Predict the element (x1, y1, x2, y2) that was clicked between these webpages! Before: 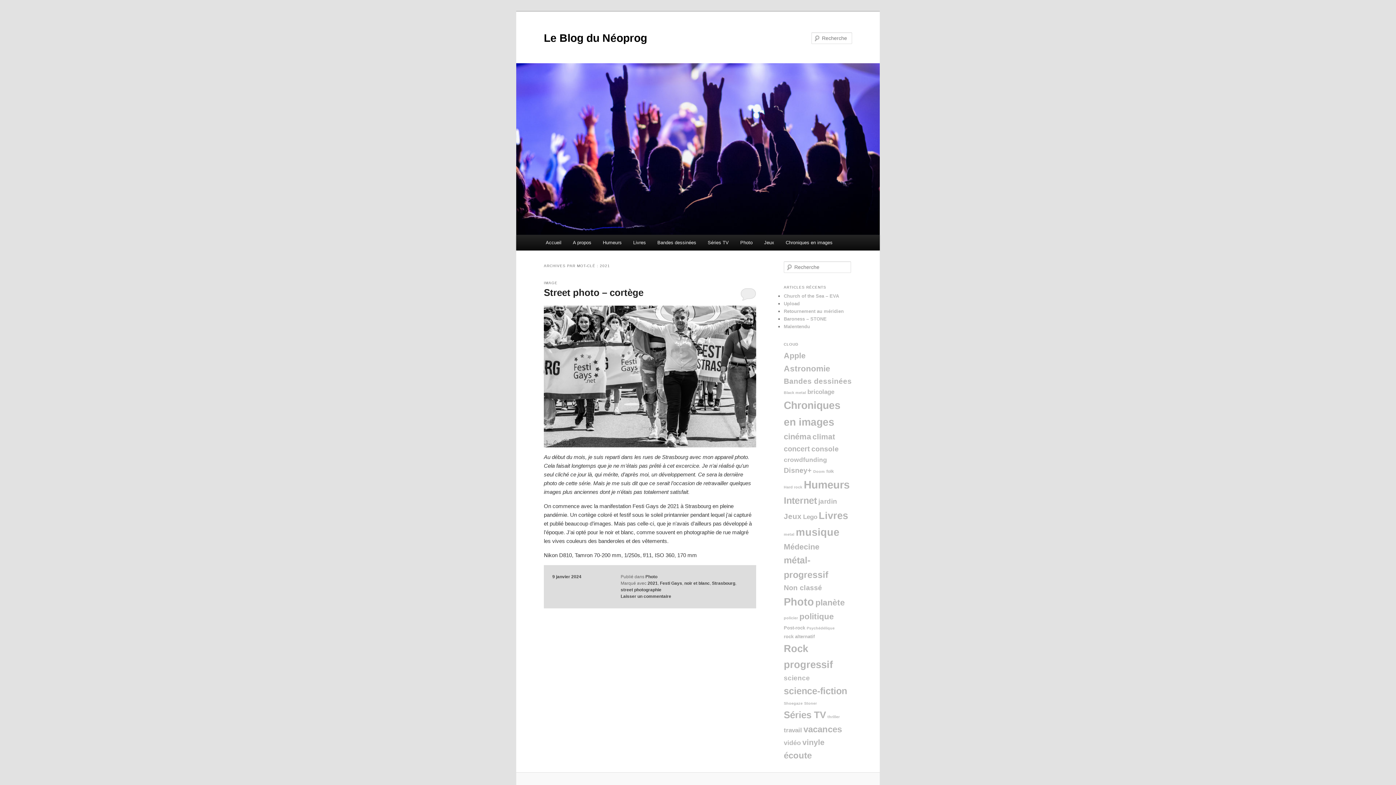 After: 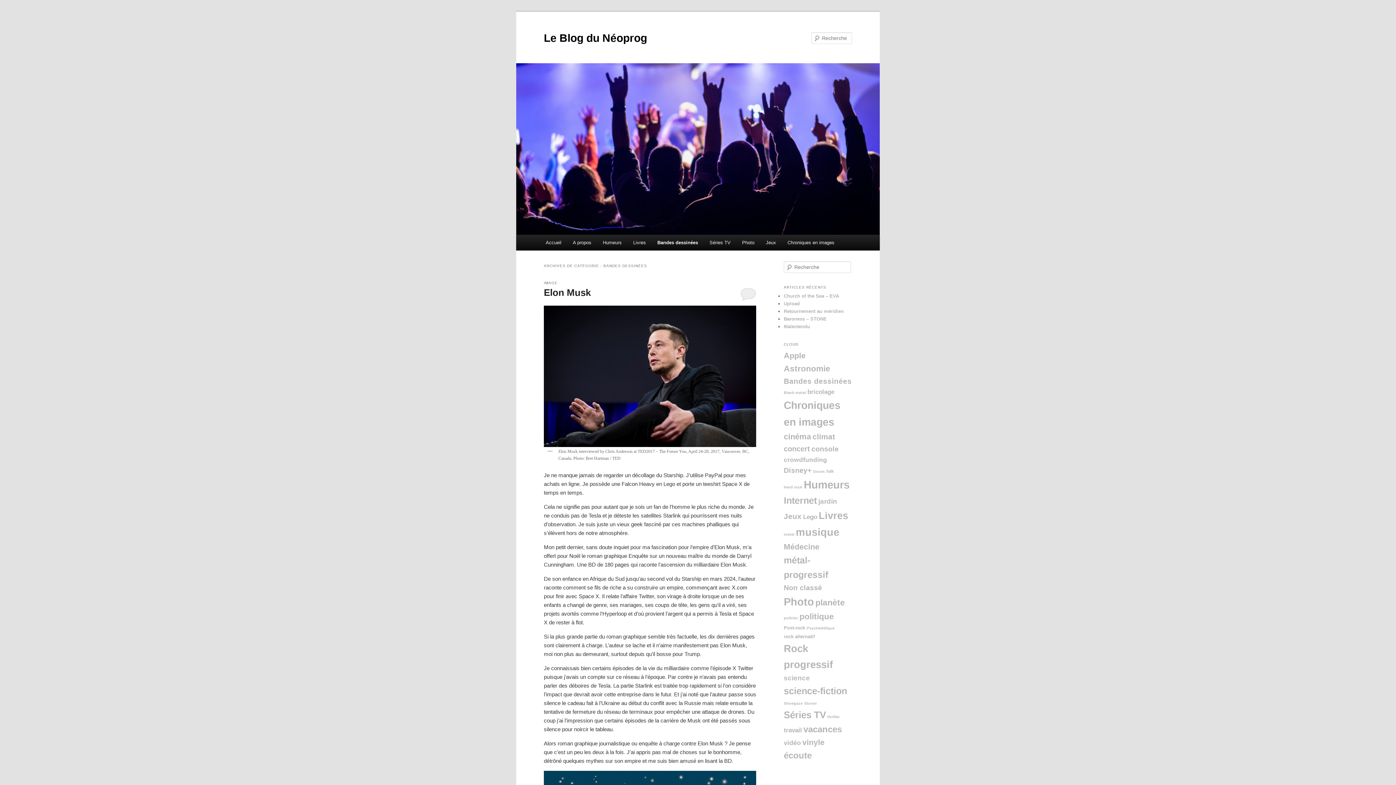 Action: bbox: (651, 234, 702, 250) label: Bandes dessinées